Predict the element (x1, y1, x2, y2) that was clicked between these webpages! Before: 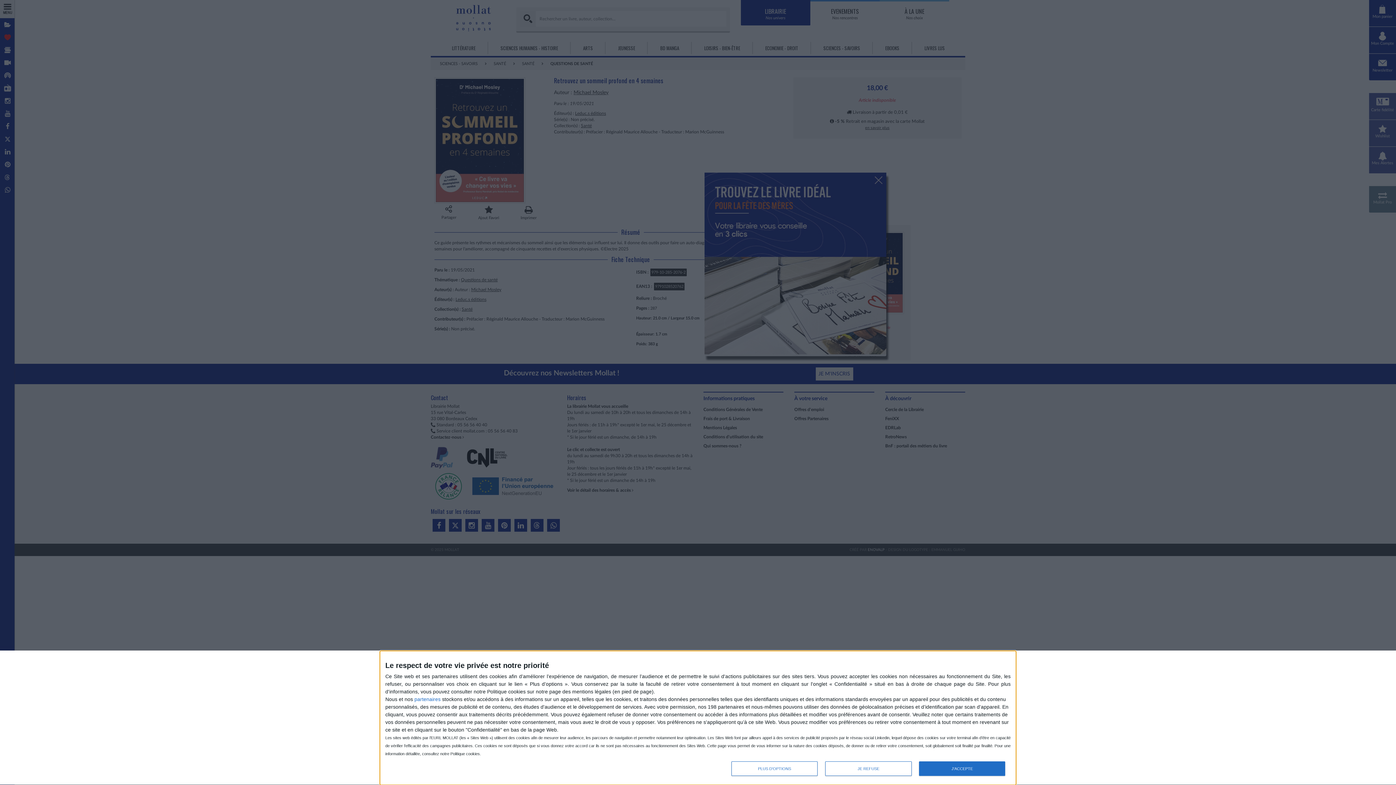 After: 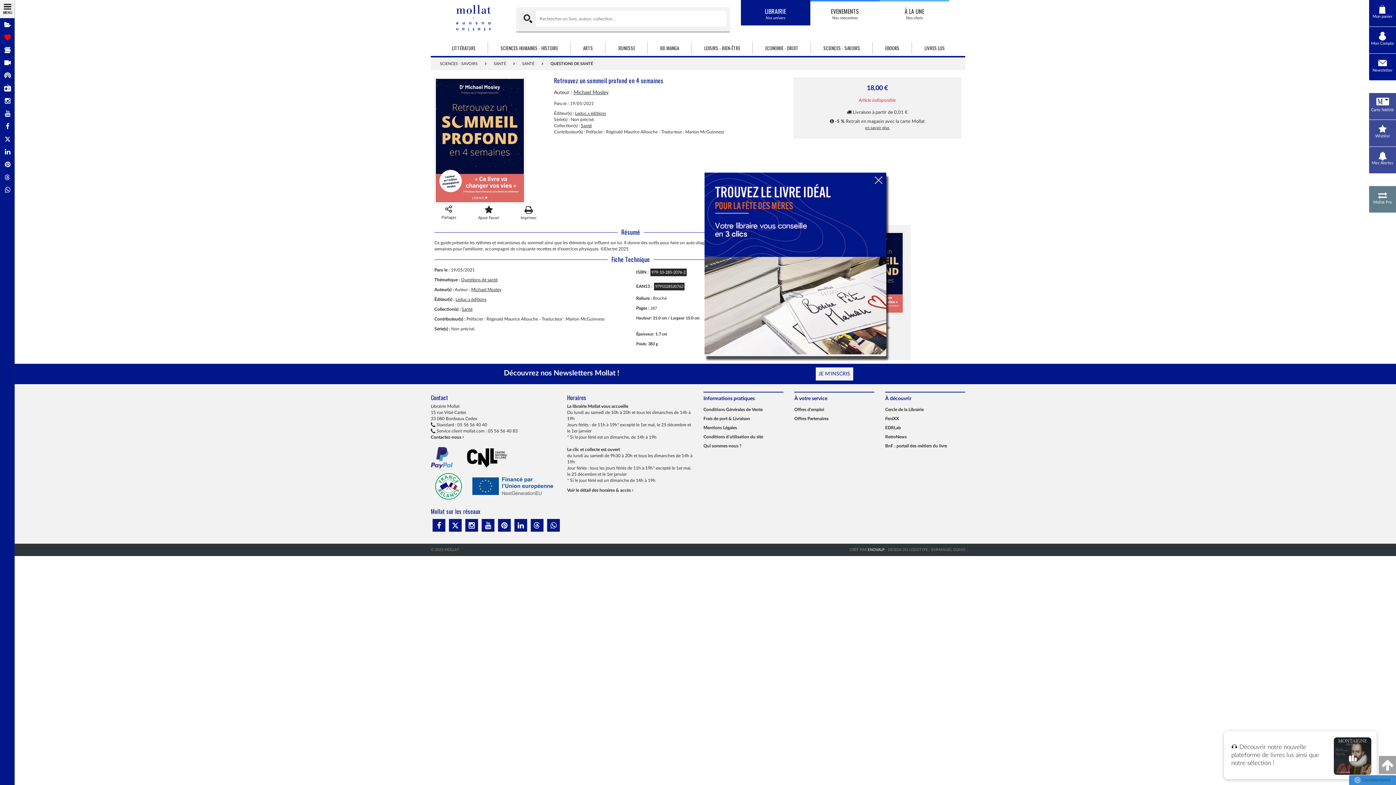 Action: label: JE REFUSE bbox: (825, 761, 911, 776)